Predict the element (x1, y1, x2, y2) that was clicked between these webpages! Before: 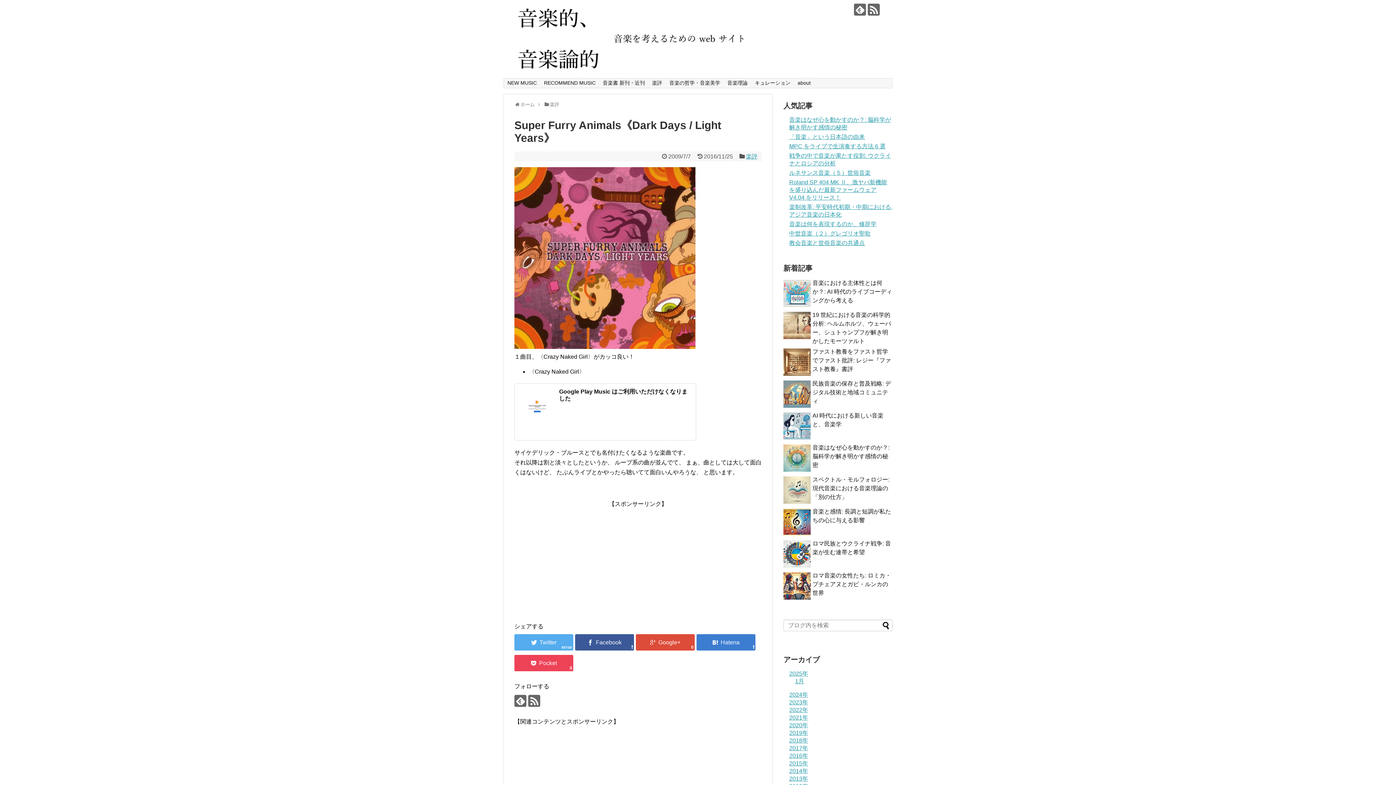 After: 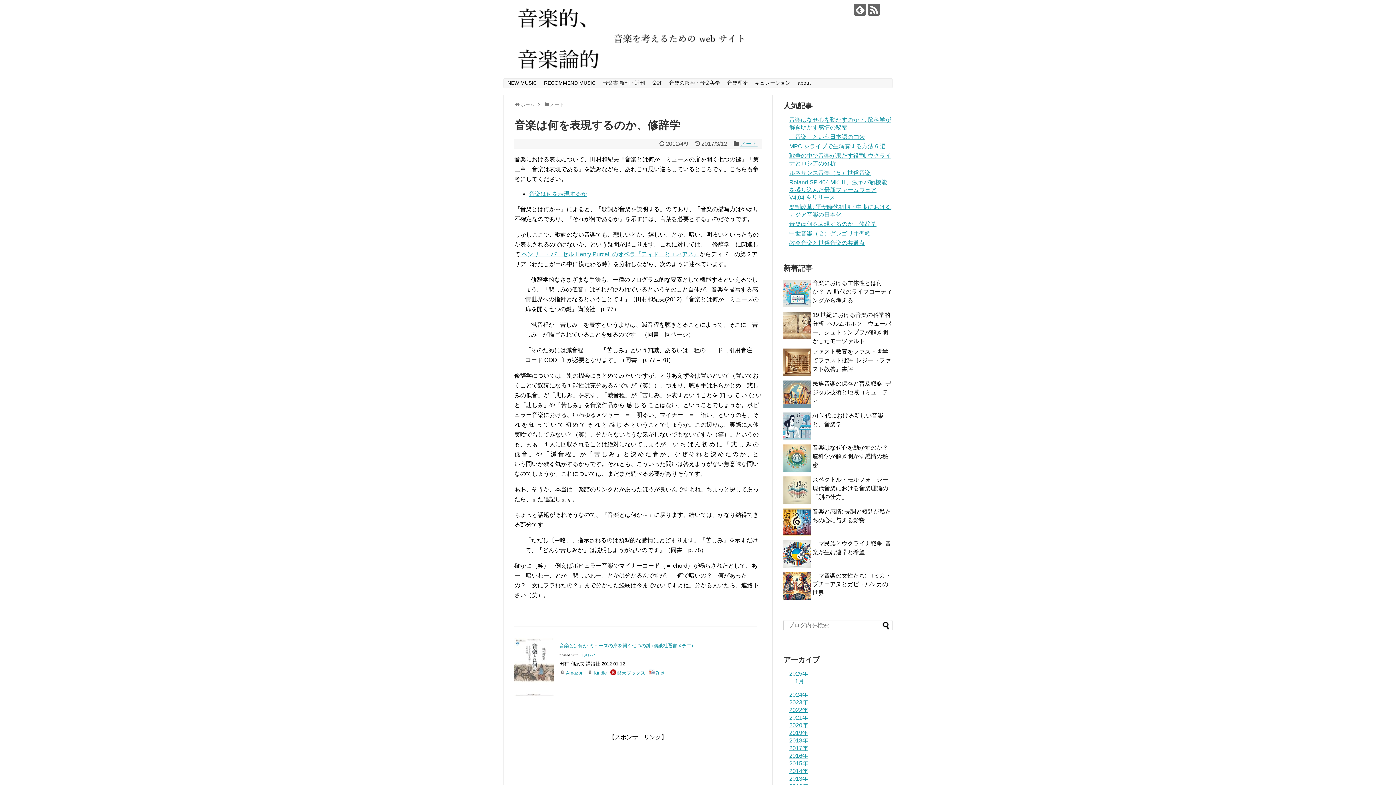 Action: label: 音楽は何を表現するのか、修辞学 bbox: (789, 221, 876, 227)